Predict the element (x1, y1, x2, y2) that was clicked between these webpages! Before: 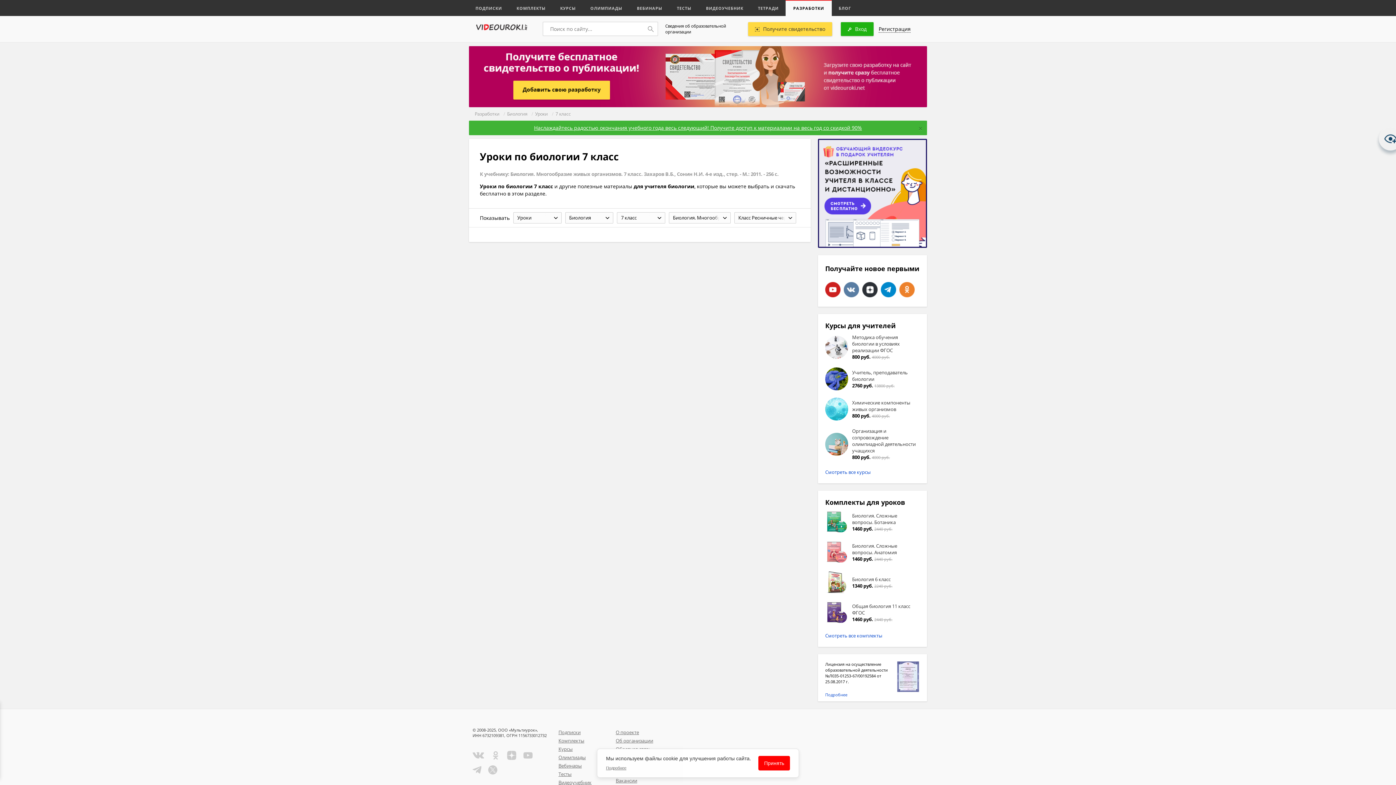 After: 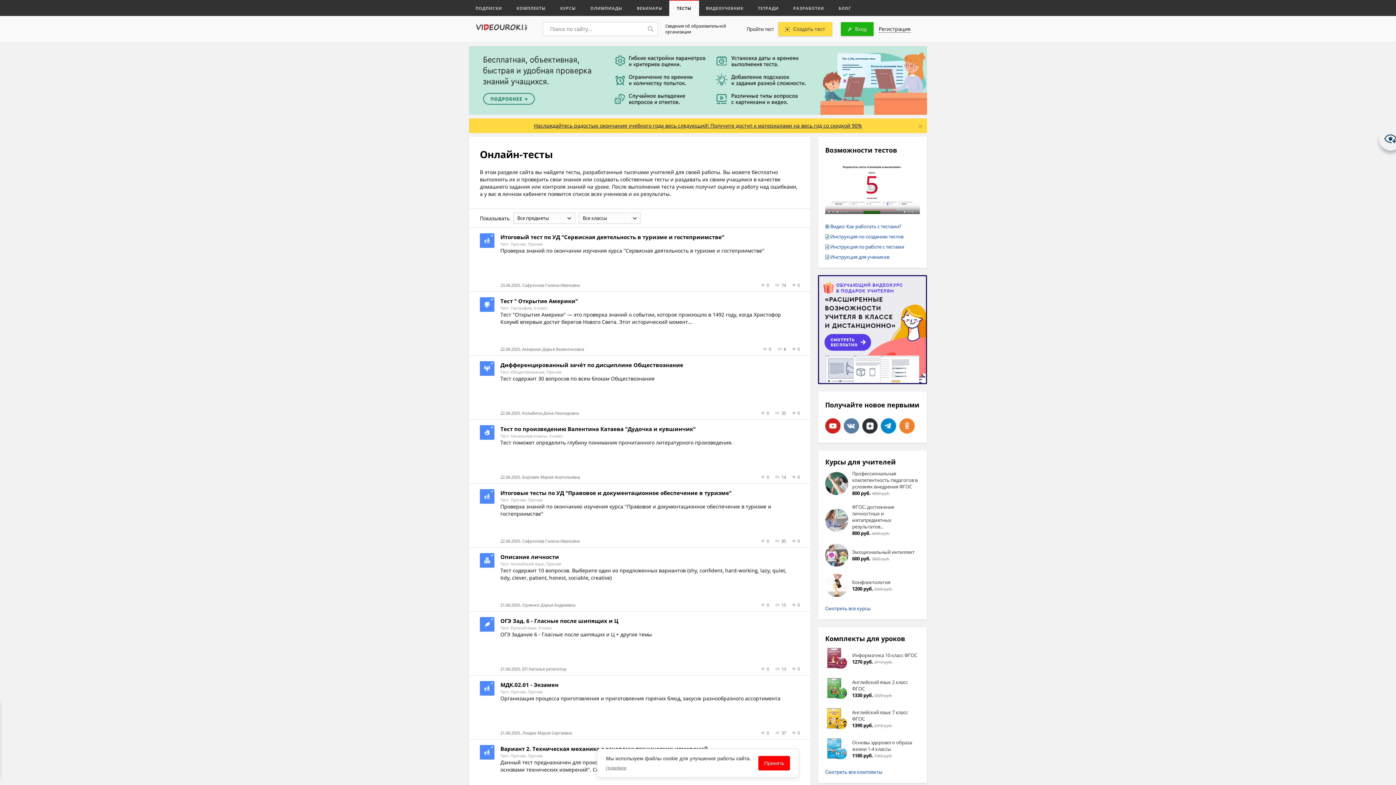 Action: label: Тесты bbox: (558, 771, 608, 777)